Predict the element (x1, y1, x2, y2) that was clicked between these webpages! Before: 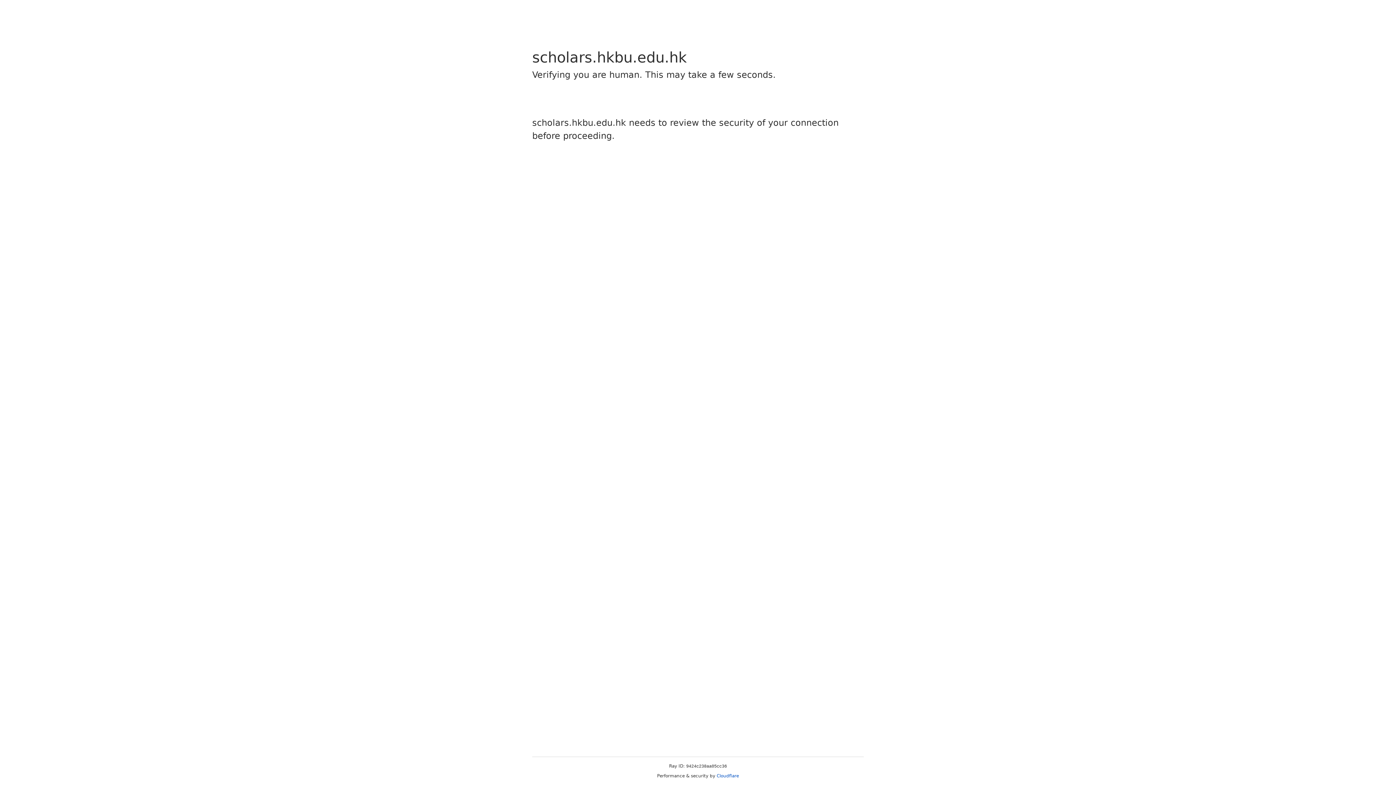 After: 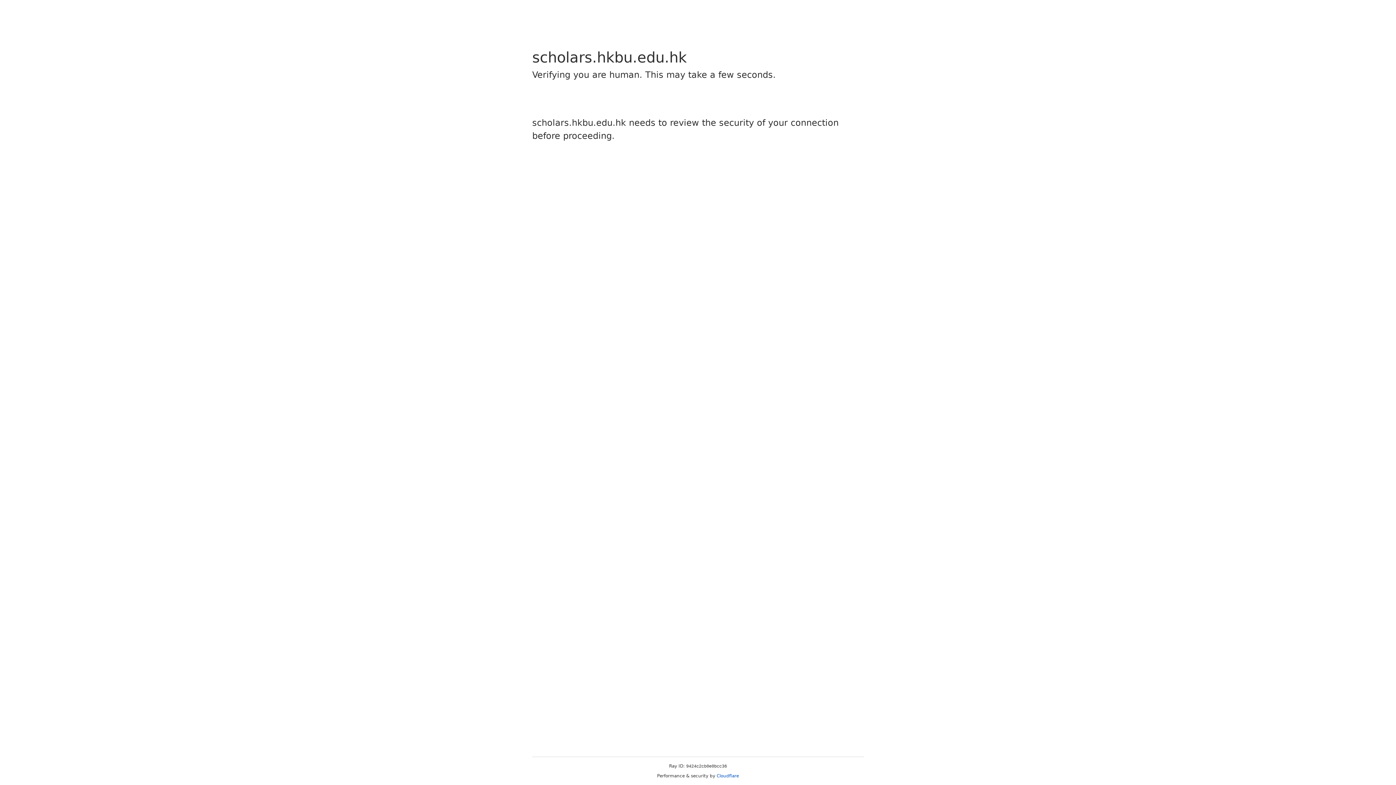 Action: bbox: (716, 773, 739, 778) label: Cloudflare